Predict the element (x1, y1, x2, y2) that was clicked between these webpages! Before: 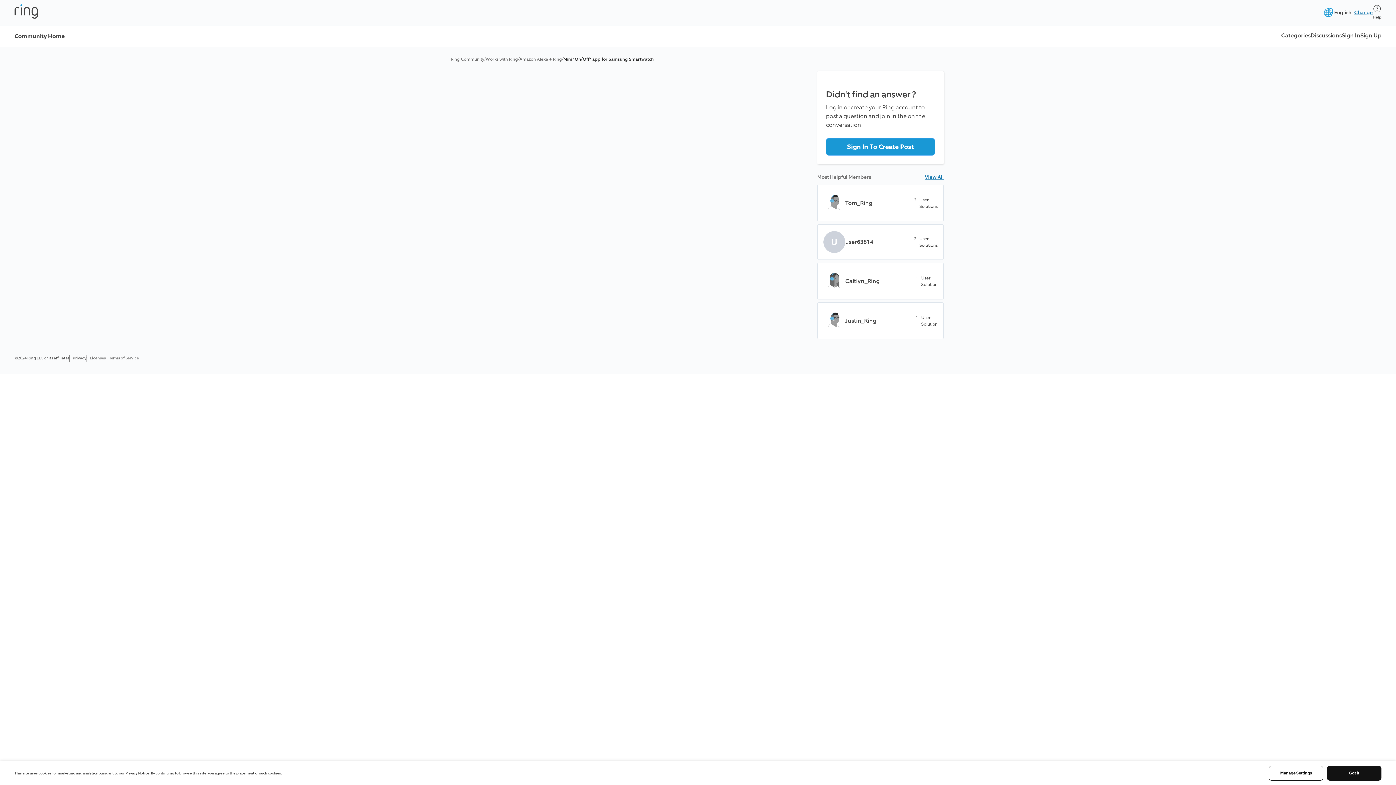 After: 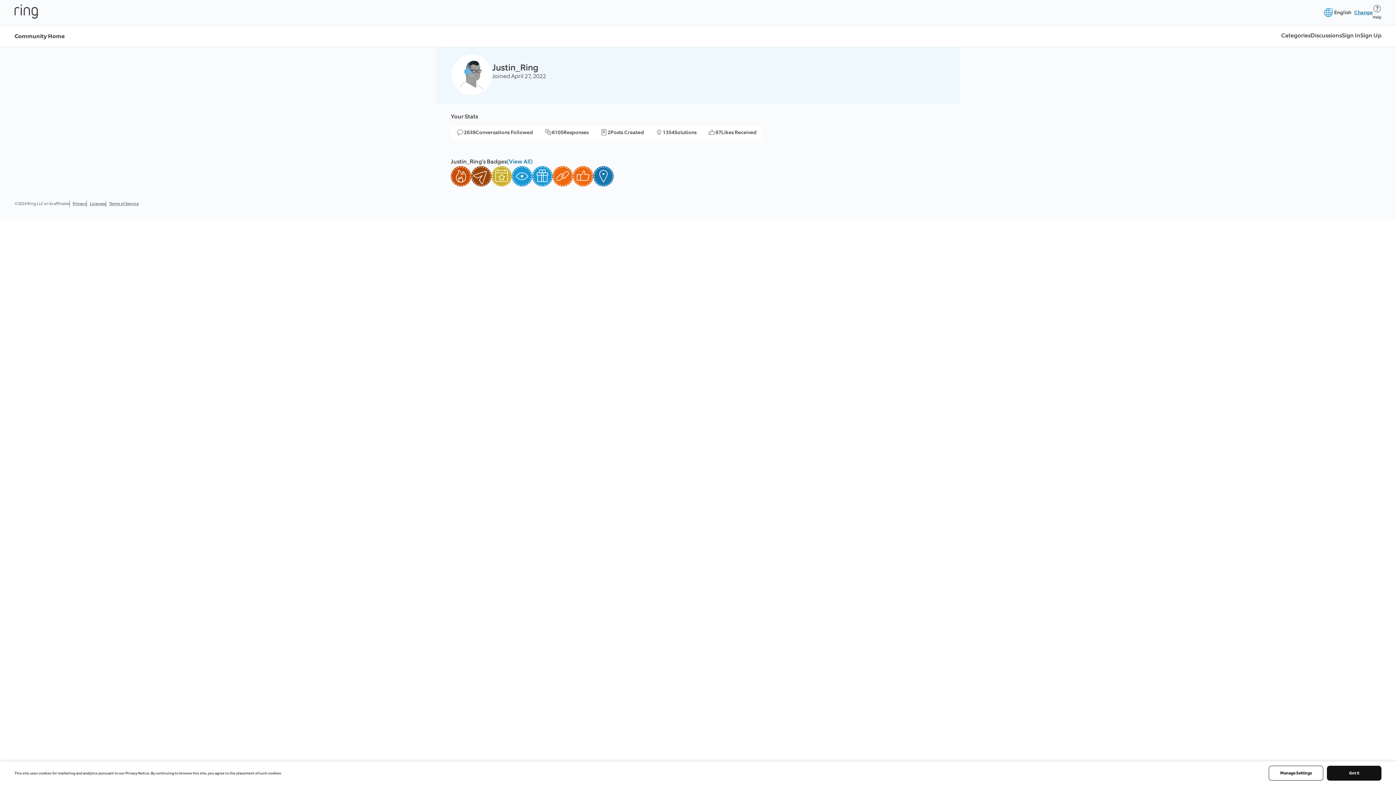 Action: bbox: (817, 302, 944, 339) label: Justin_Ring

1

User
Solution